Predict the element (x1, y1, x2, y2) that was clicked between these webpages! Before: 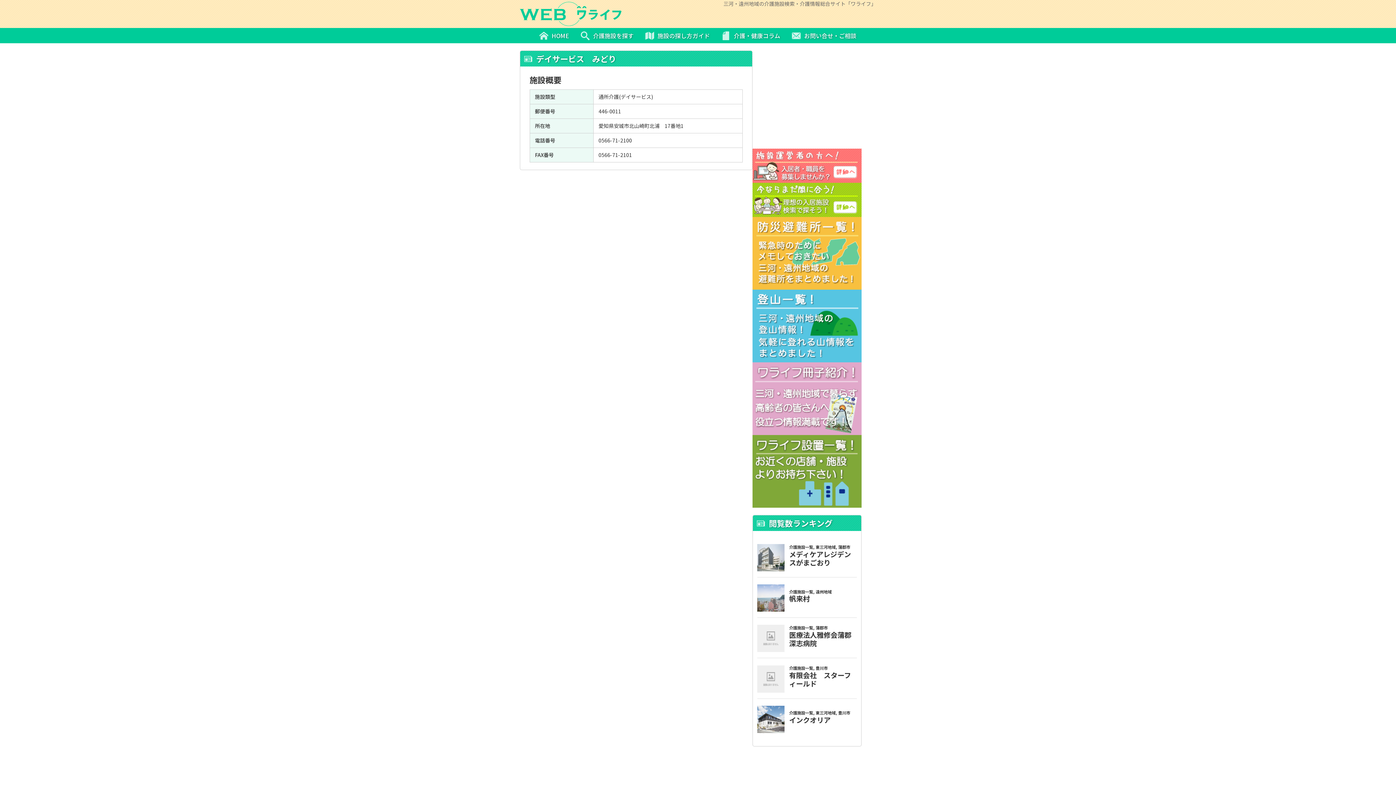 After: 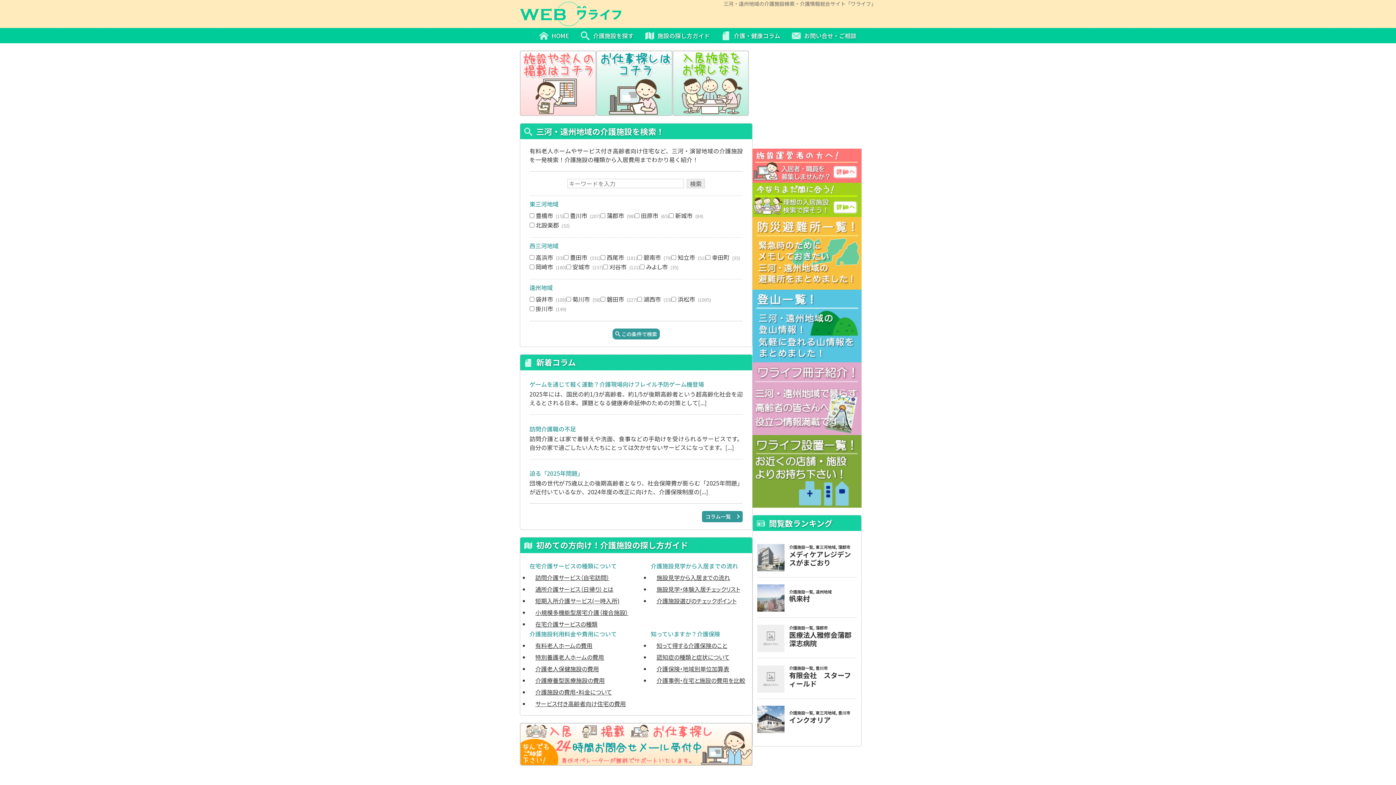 Action: bbox: (533, 28, 575, 43) label: HOME